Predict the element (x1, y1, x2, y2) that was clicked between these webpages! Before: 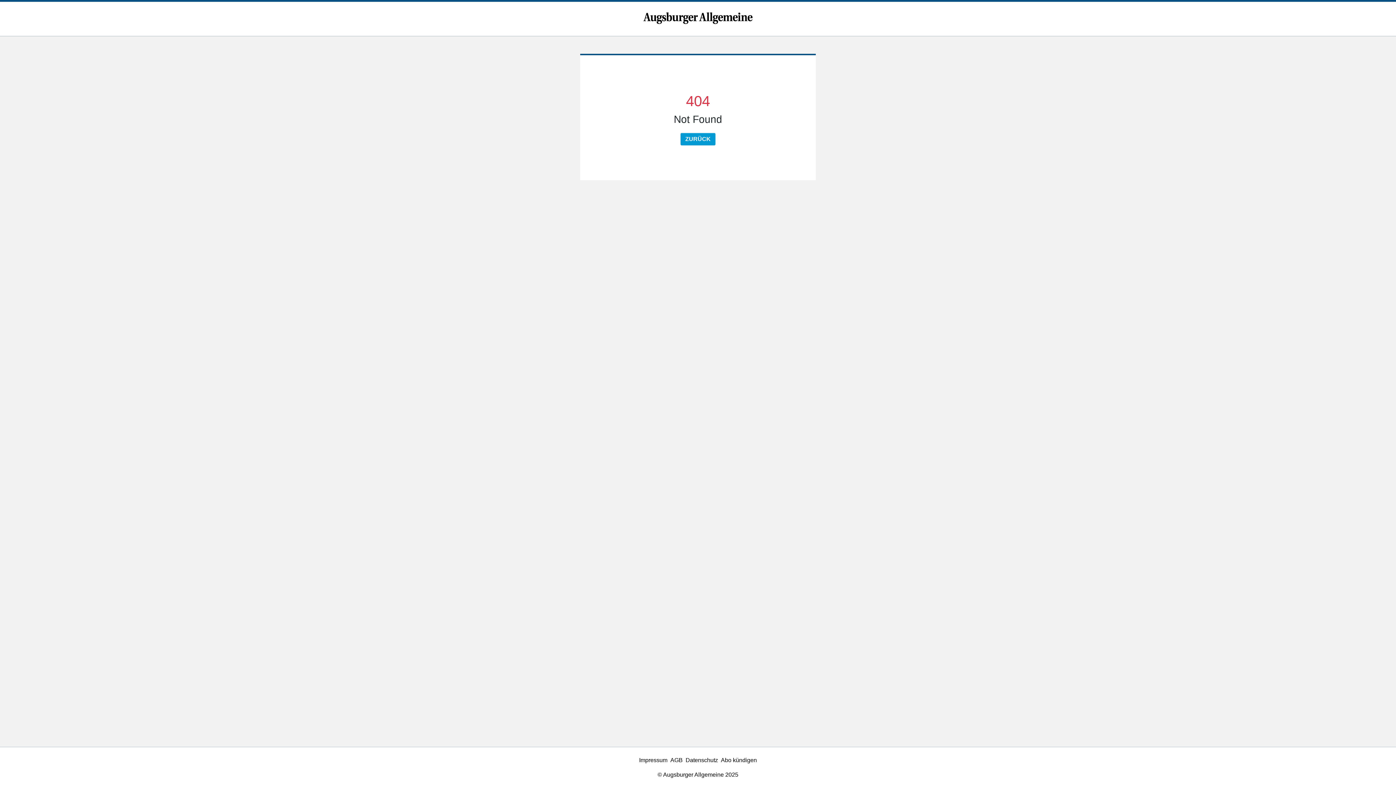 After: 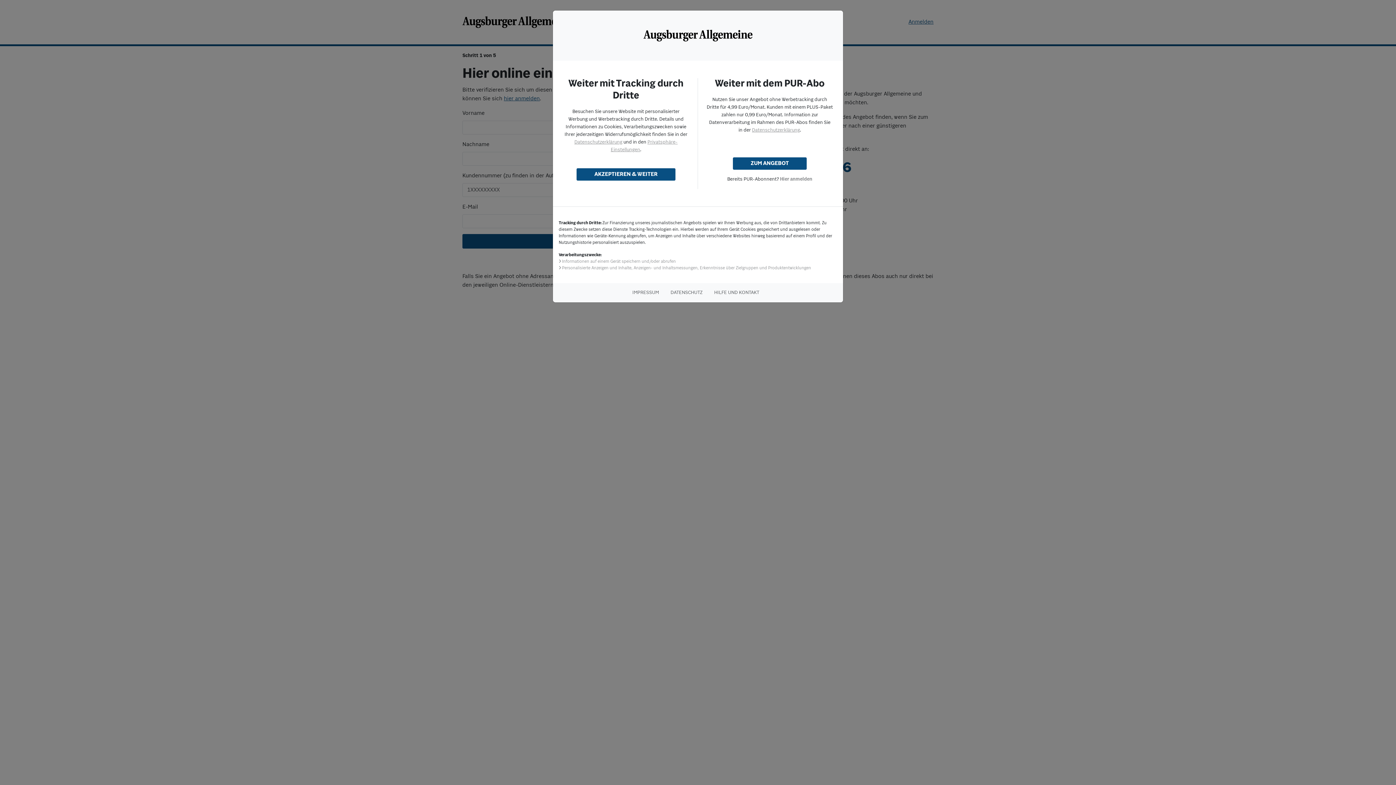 Action: label: Abo kündigen bbox: (721, 757, 757, 763)